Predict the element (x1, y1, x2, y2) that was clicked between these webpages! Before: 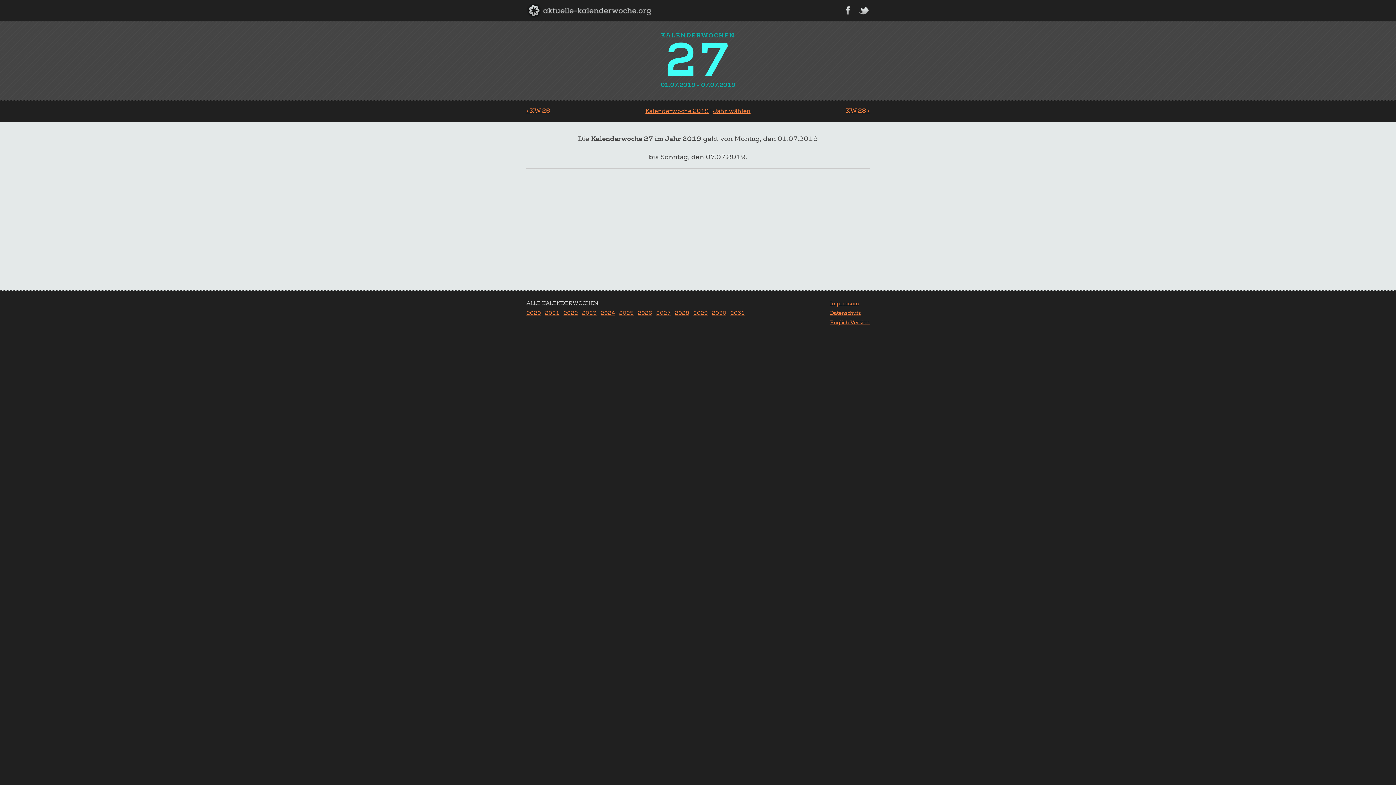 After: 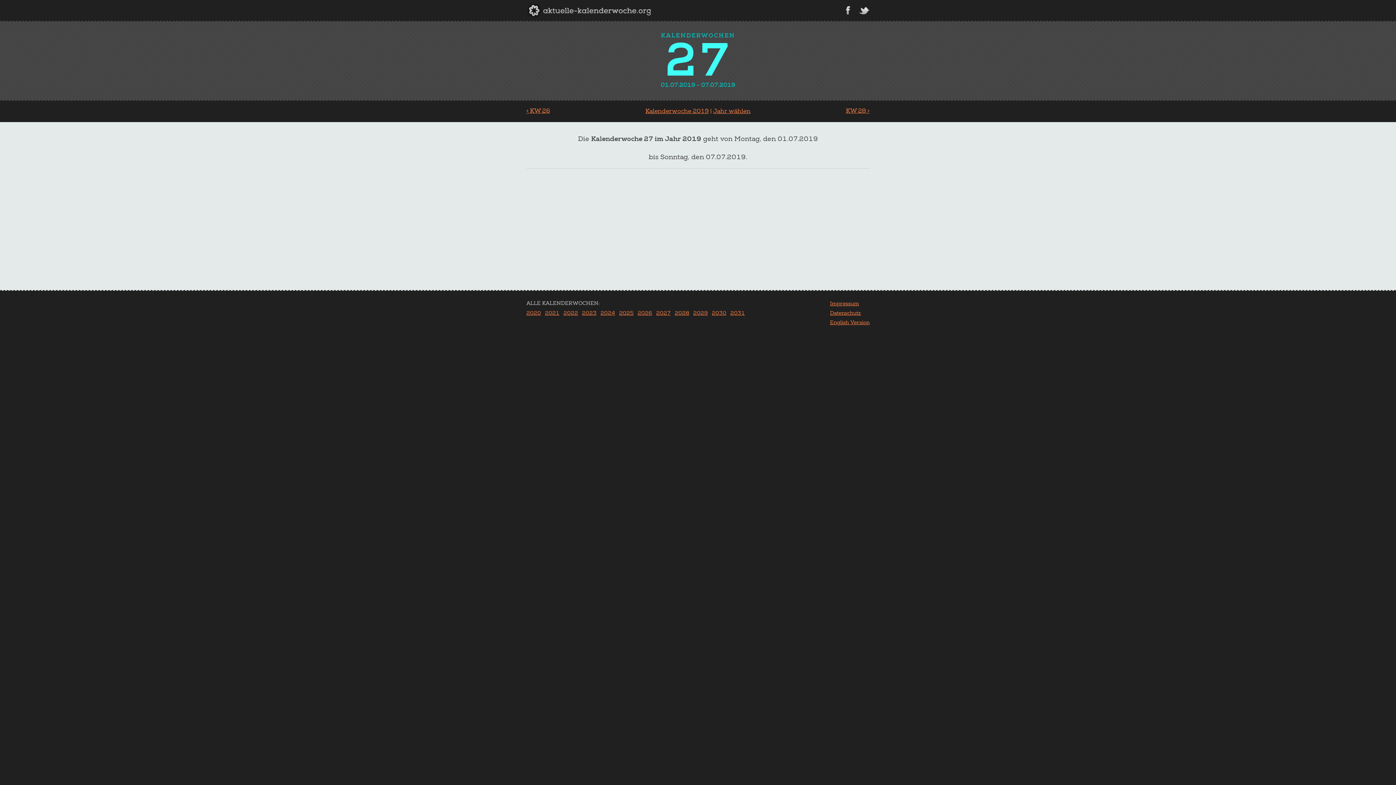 Action: label:   bbox: (845, 6, 850, 14)